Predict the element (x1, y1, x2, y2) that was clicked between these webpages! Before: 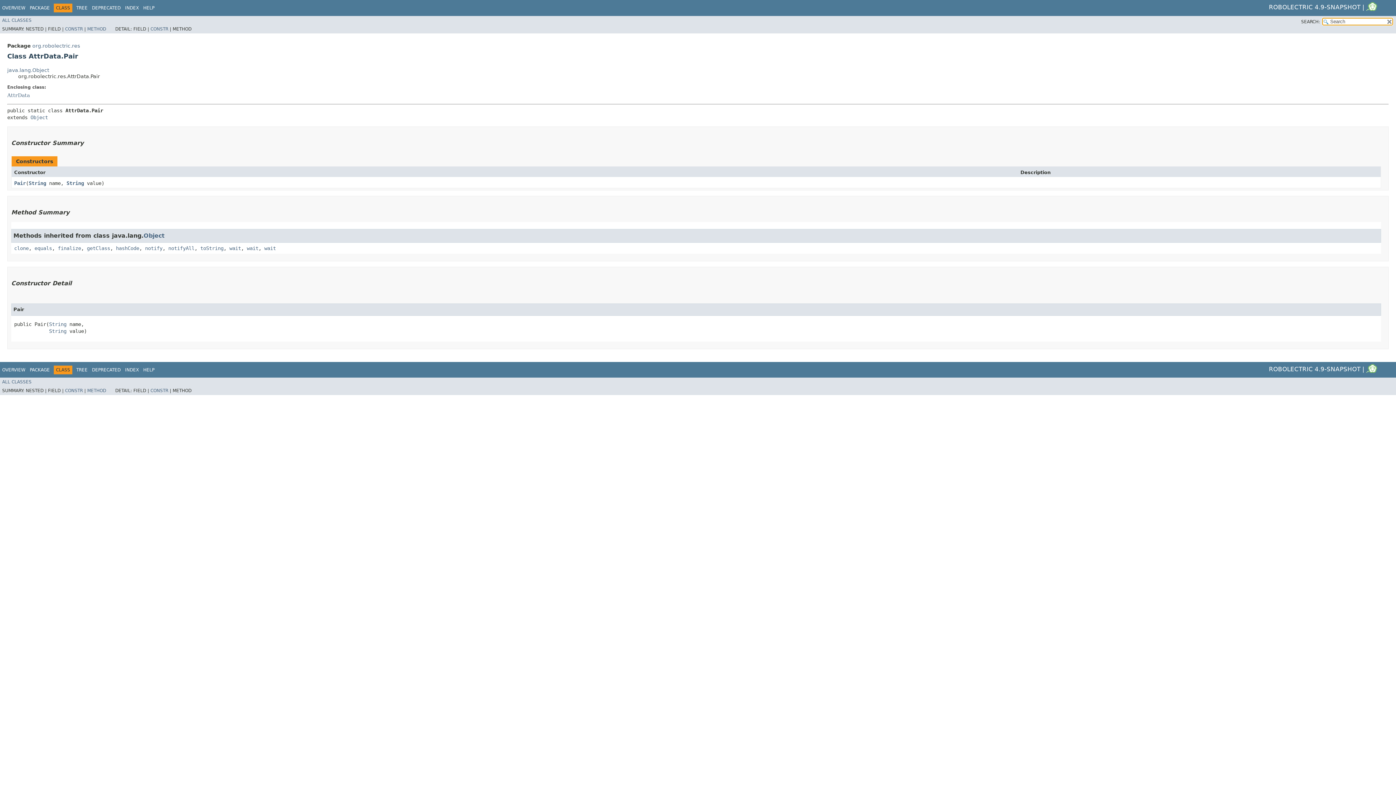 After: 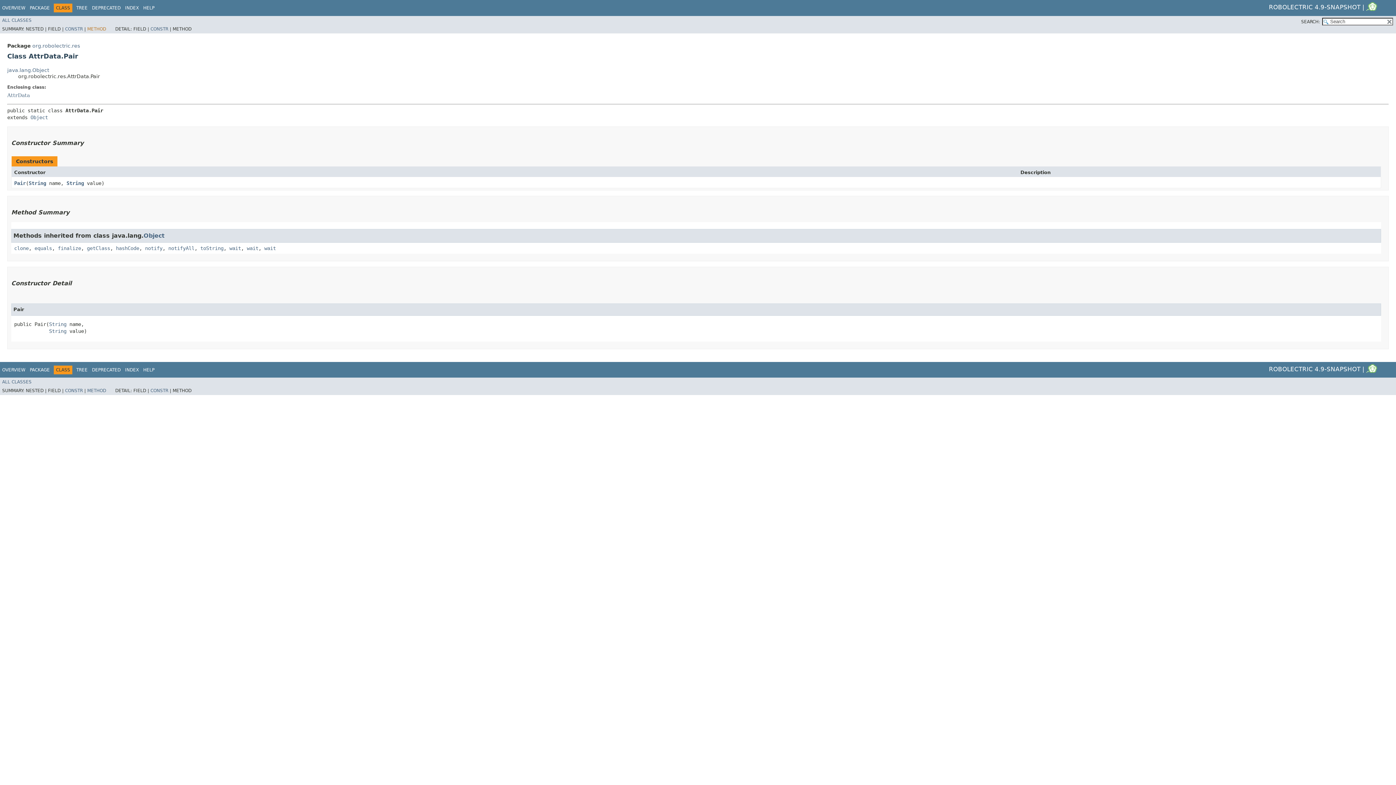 Action: bbox: (87, 26, 106, 31) label: METHOD